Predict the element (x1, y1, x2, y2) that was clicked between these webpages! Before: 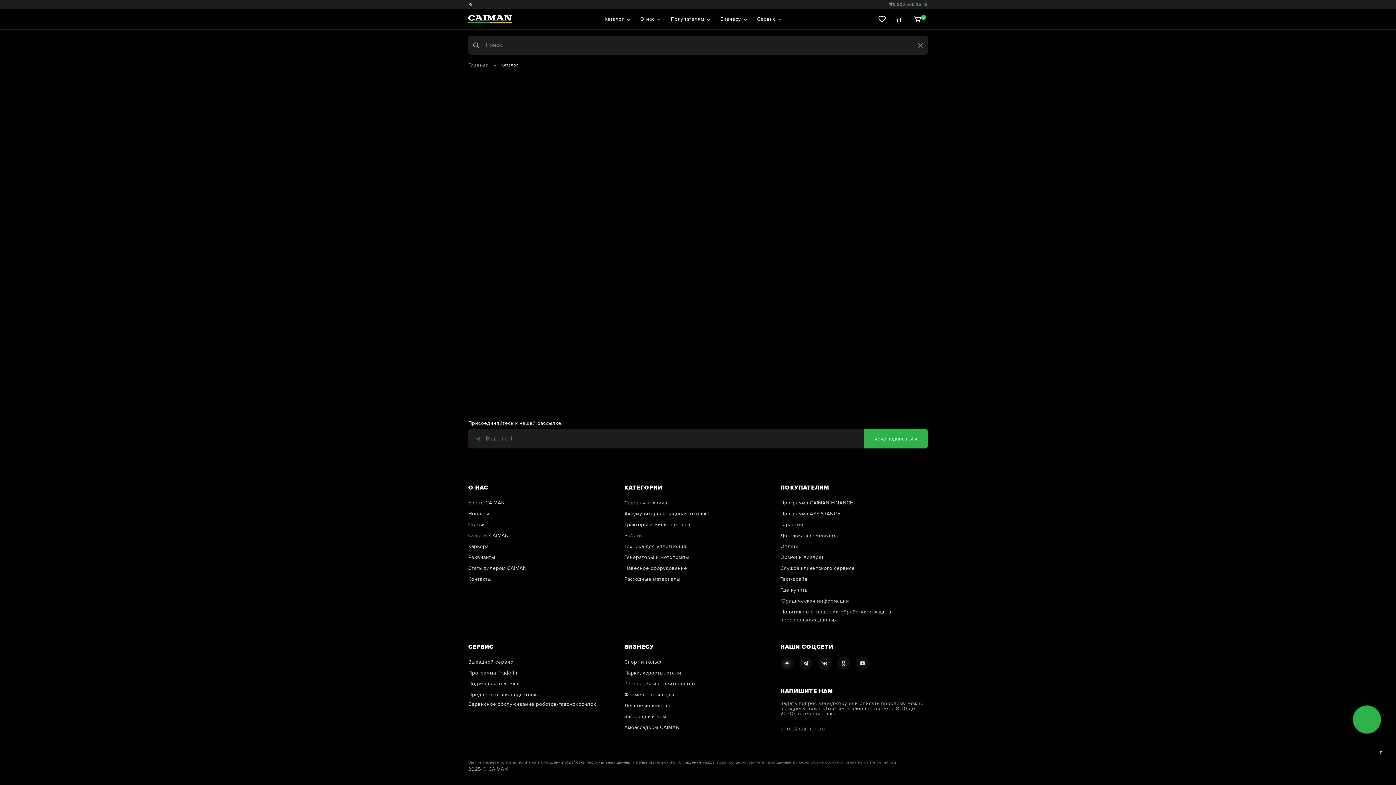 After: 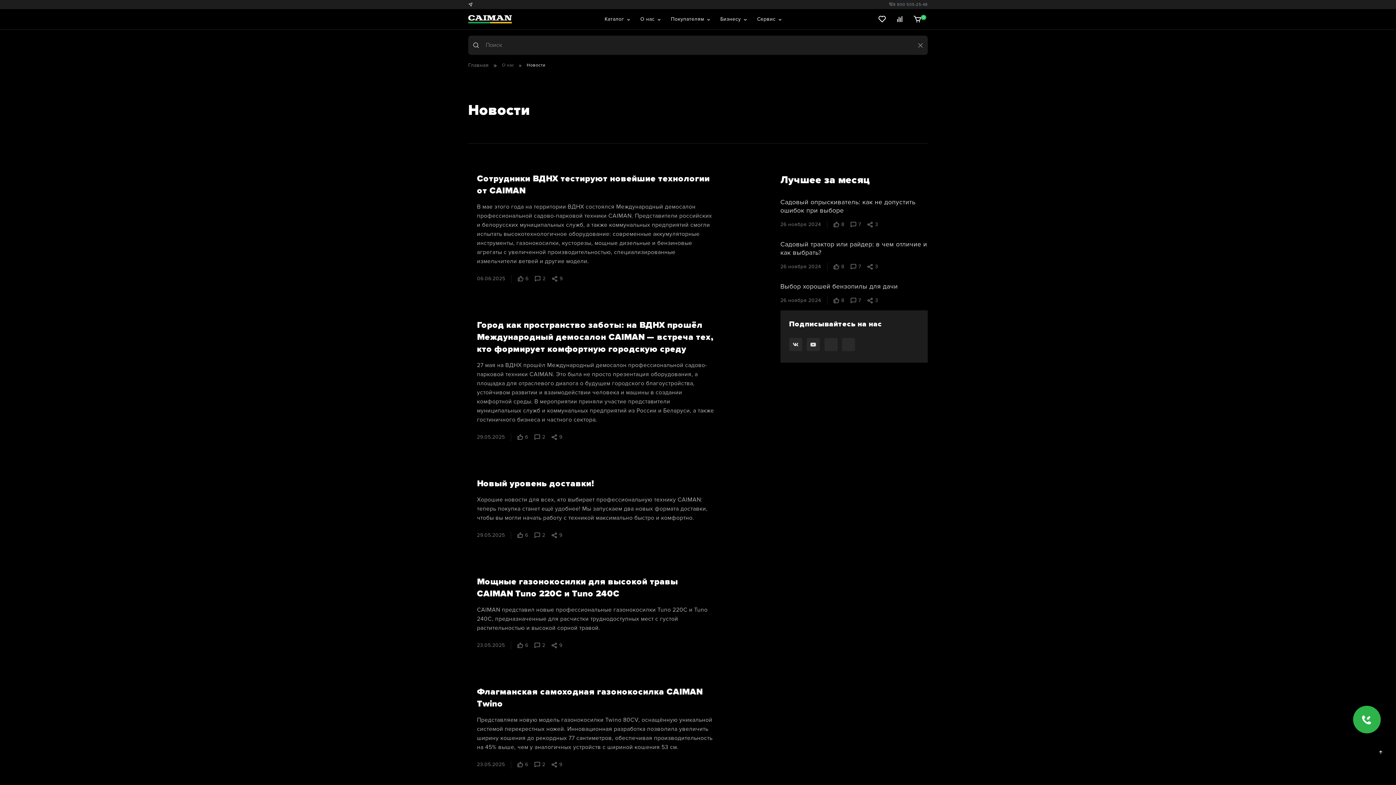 Action: bbox: (468, 508, 615, 519) label: Новости